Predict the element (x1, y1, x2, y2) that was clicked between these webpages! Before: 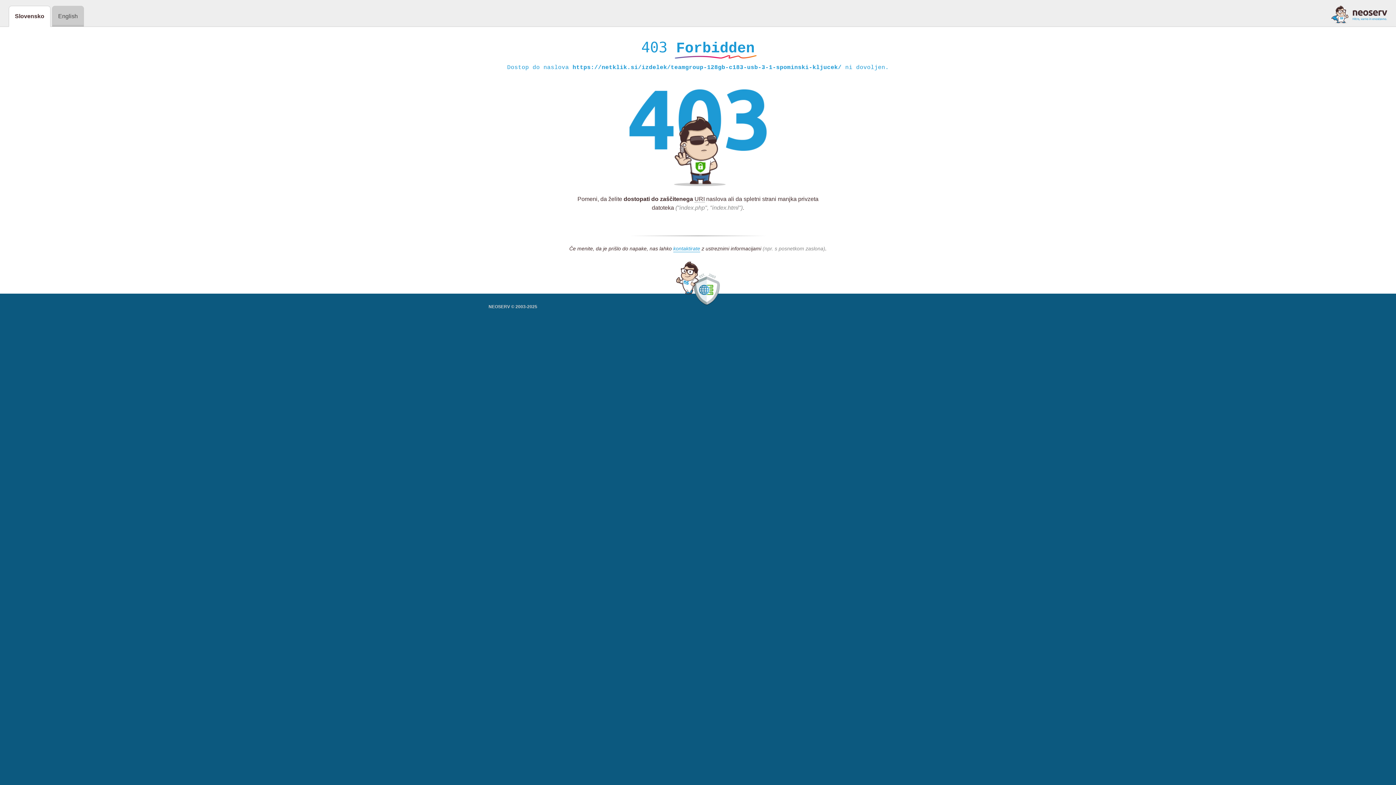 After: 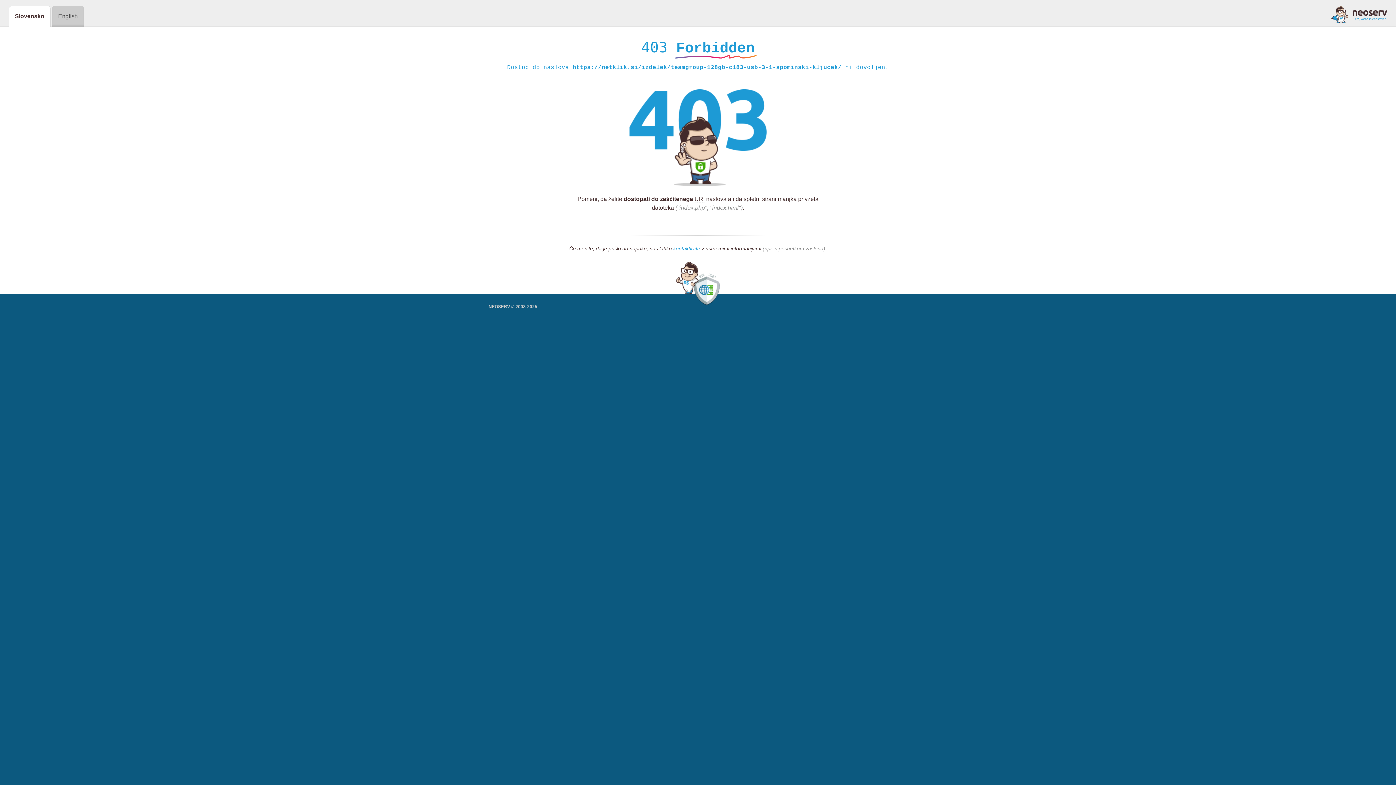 Action: bbox: (1331, 5, 1387, 23)